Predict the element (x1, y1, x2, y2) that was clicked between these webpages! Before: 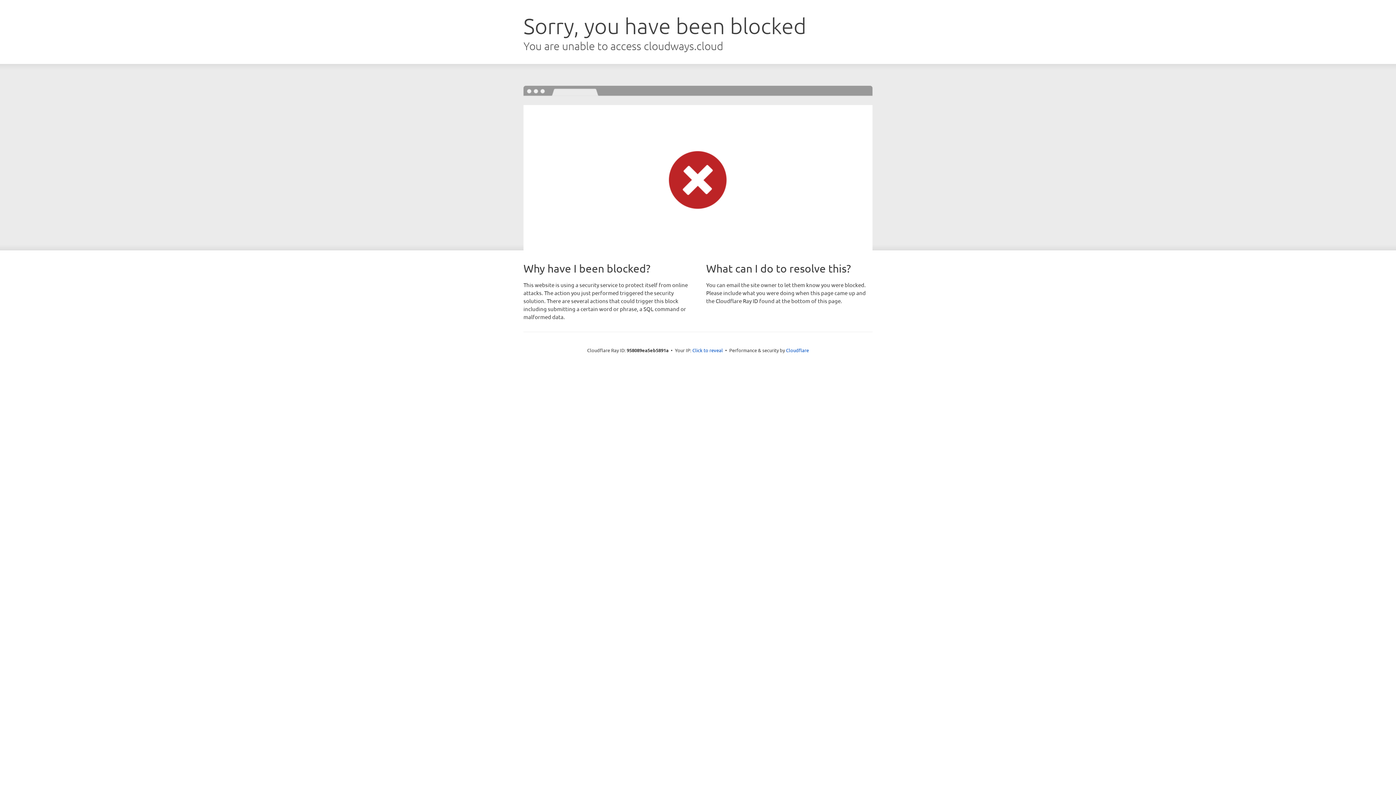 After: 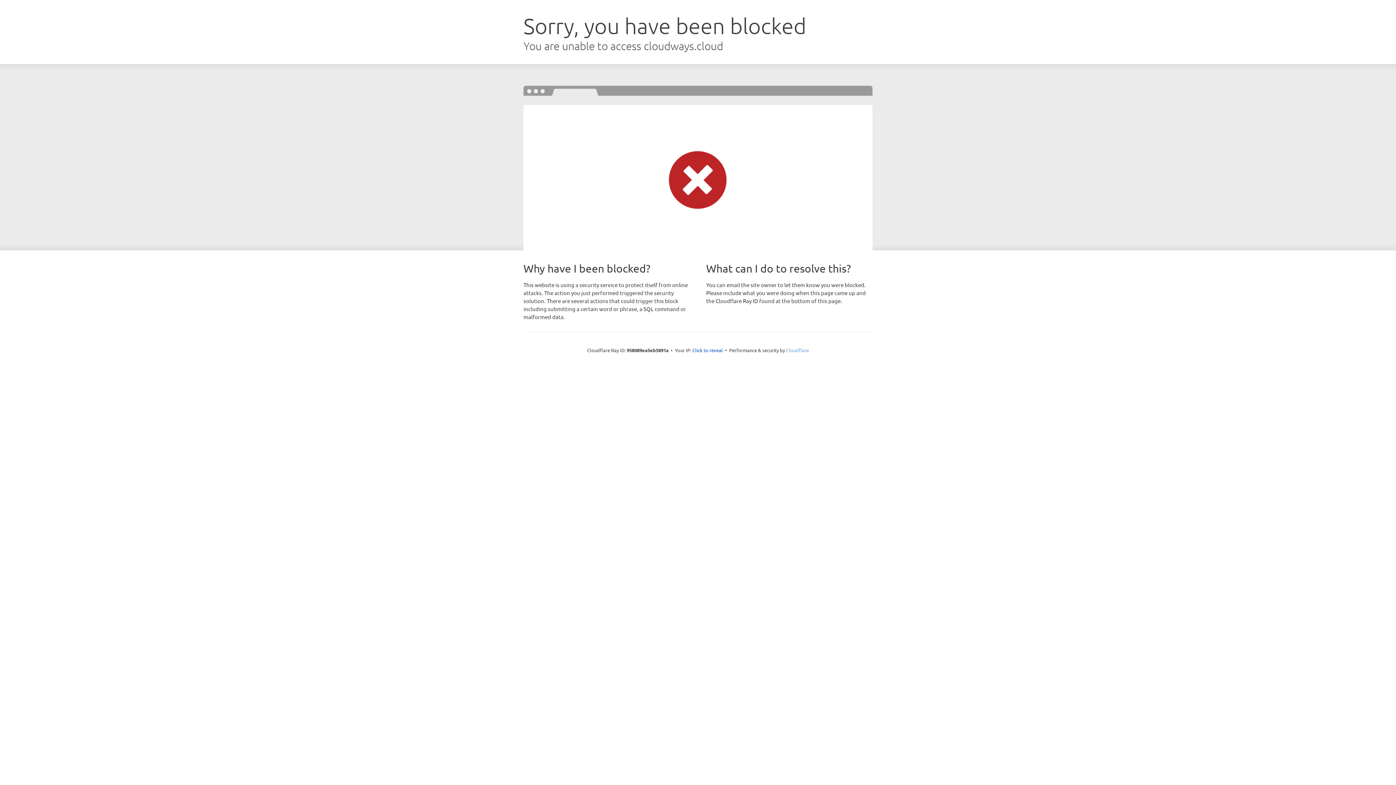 Action: bbox: (786, 347, 809, 353) label: Cloudflare